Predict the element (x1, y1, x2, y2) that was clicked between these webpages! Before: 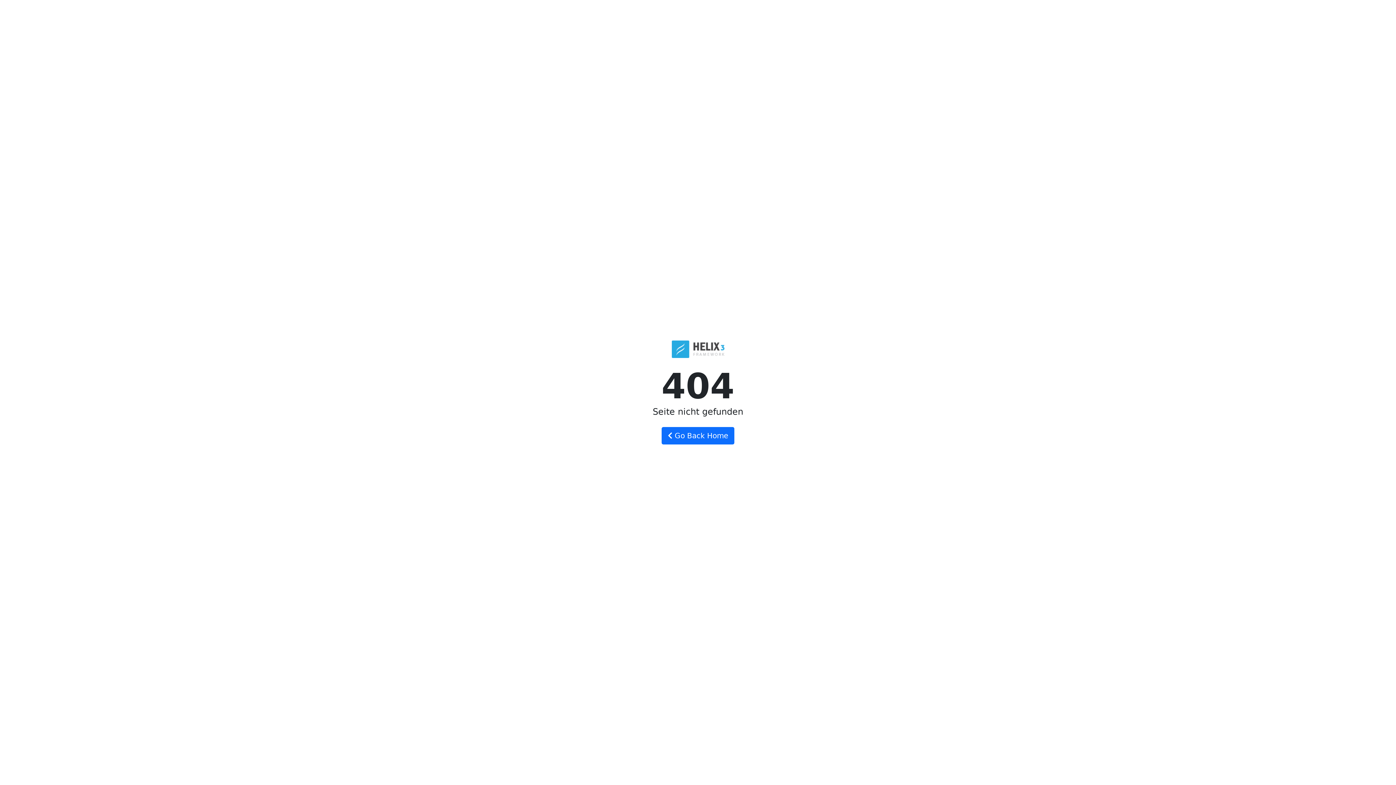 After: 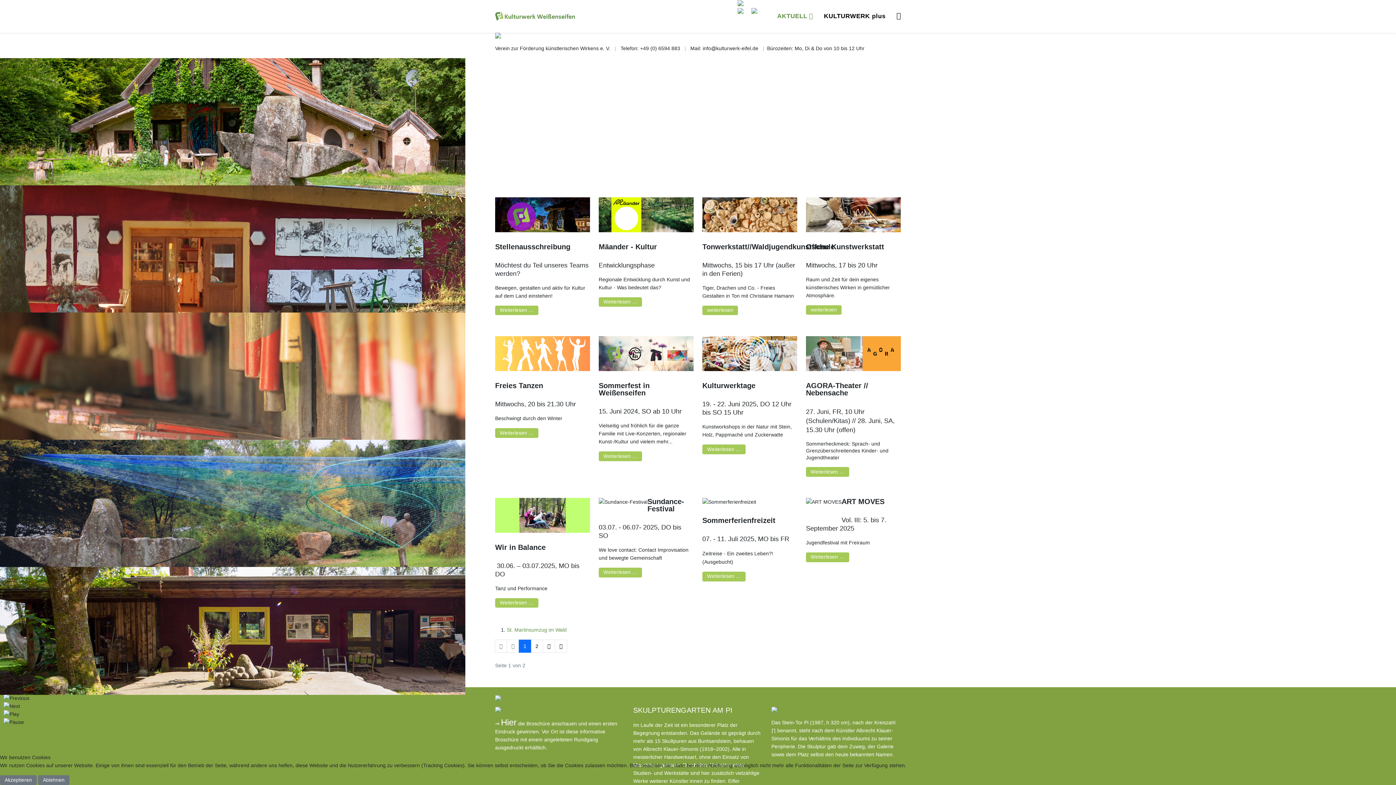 Action: label:  Go Back Home bbox: (661, 427, 734, 444)